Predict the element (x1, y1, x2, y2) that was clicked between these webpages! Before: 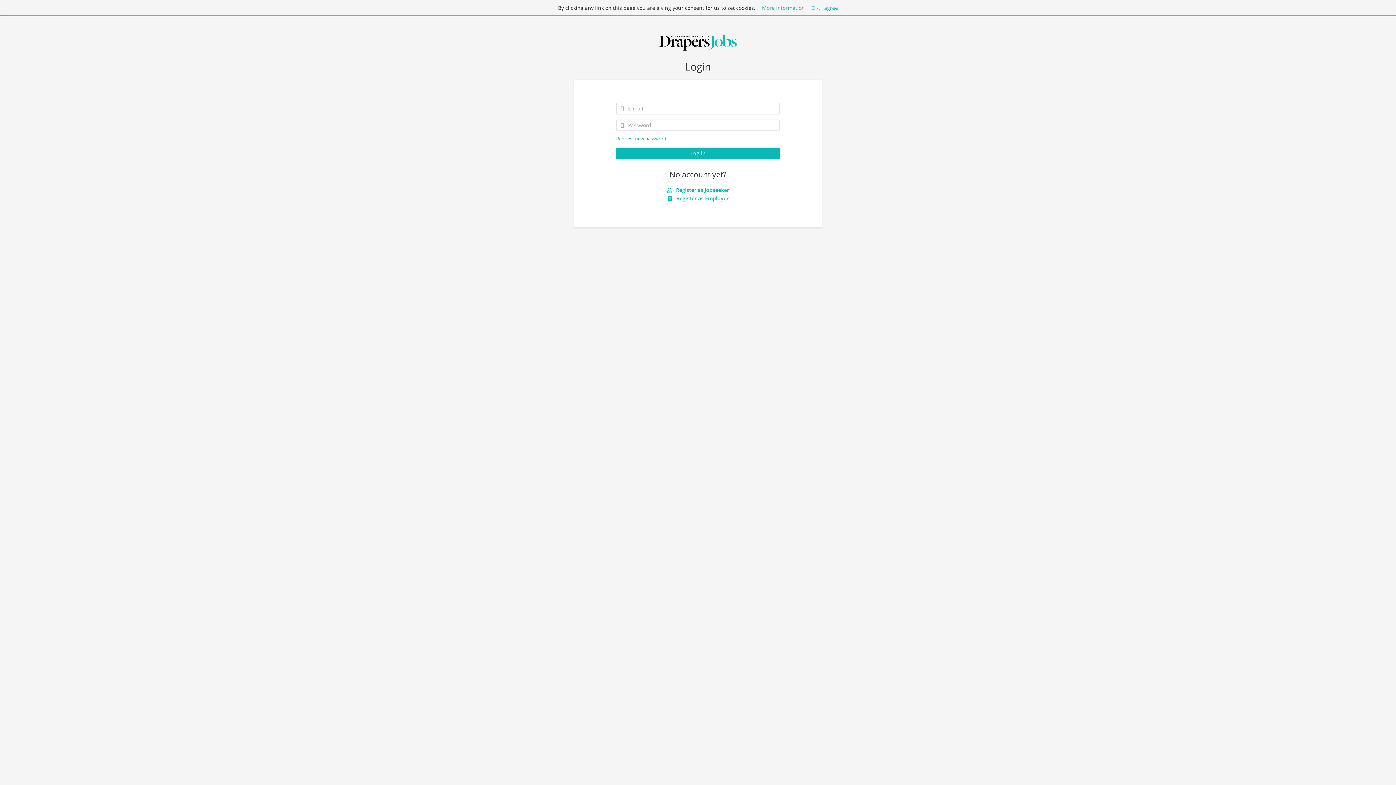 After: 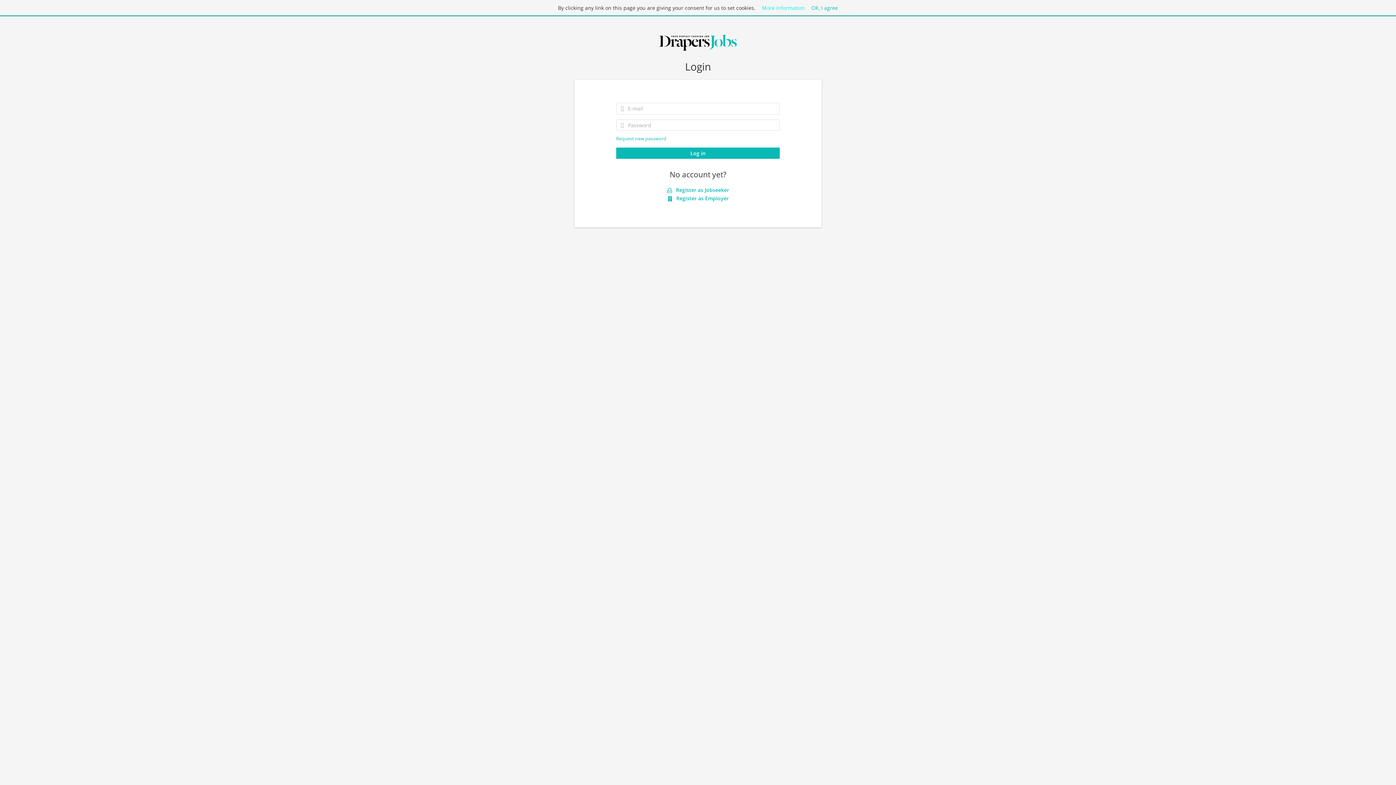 Action: bbox: (762, 4, 805, 11) label: More information